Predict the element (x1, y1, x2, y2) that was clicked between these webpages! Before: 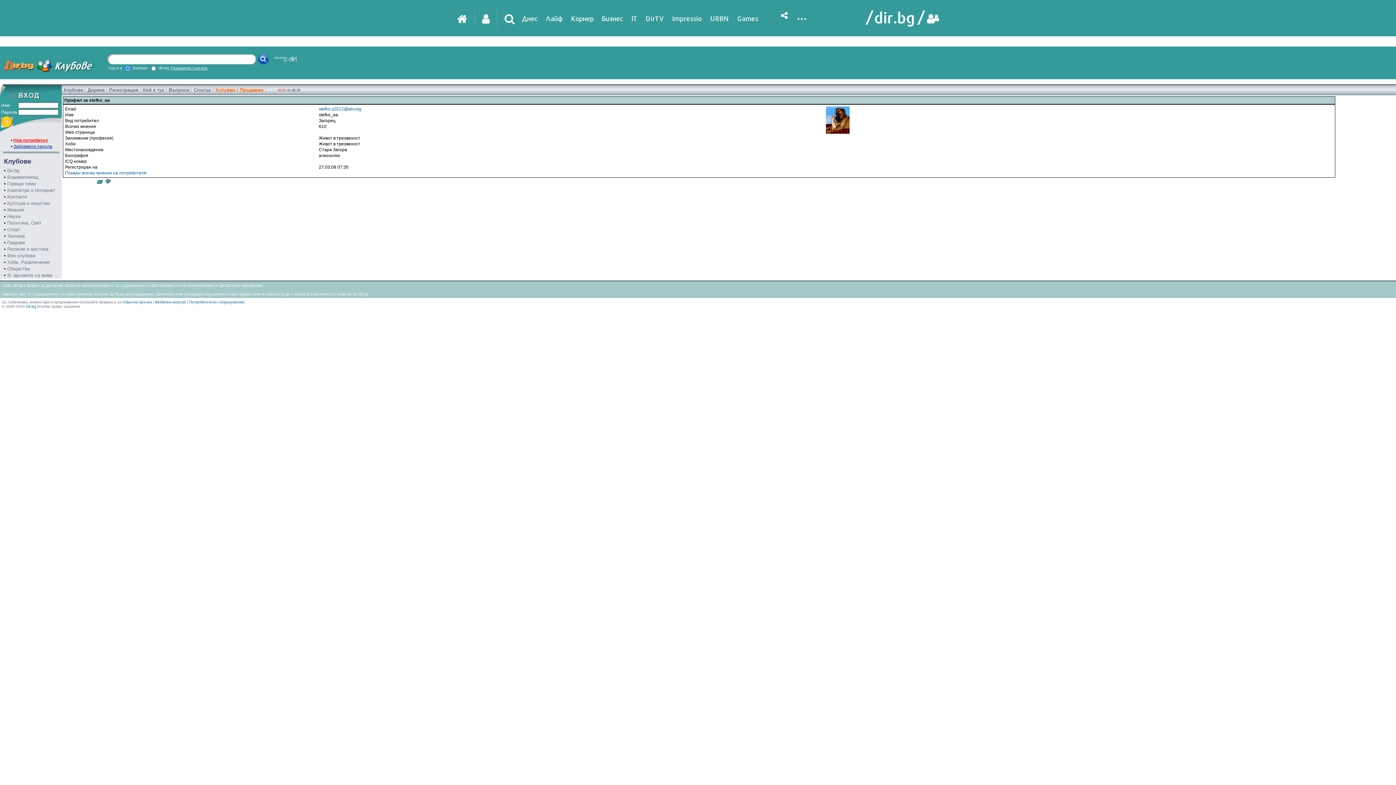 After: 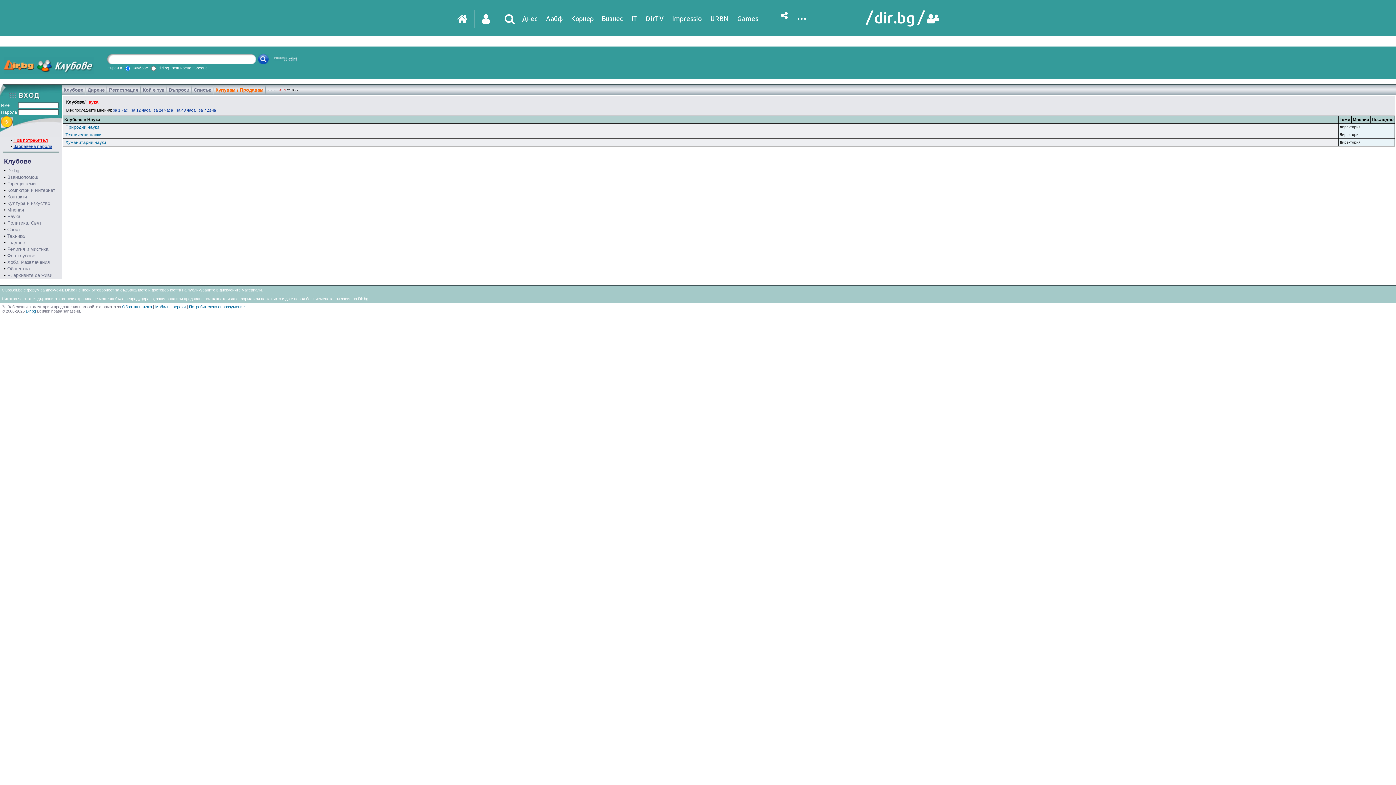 Action: label: Наука bbox: (7, 213, 20, 219)